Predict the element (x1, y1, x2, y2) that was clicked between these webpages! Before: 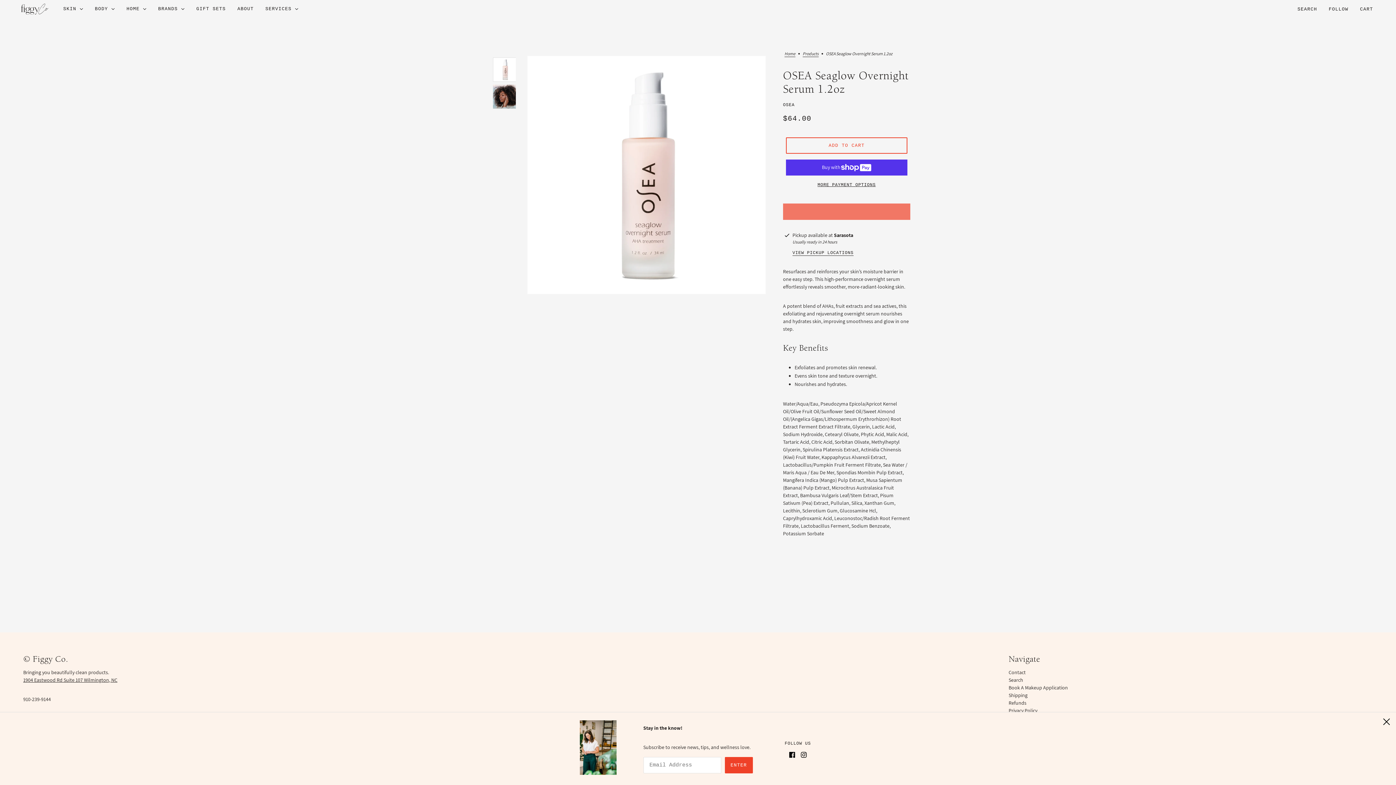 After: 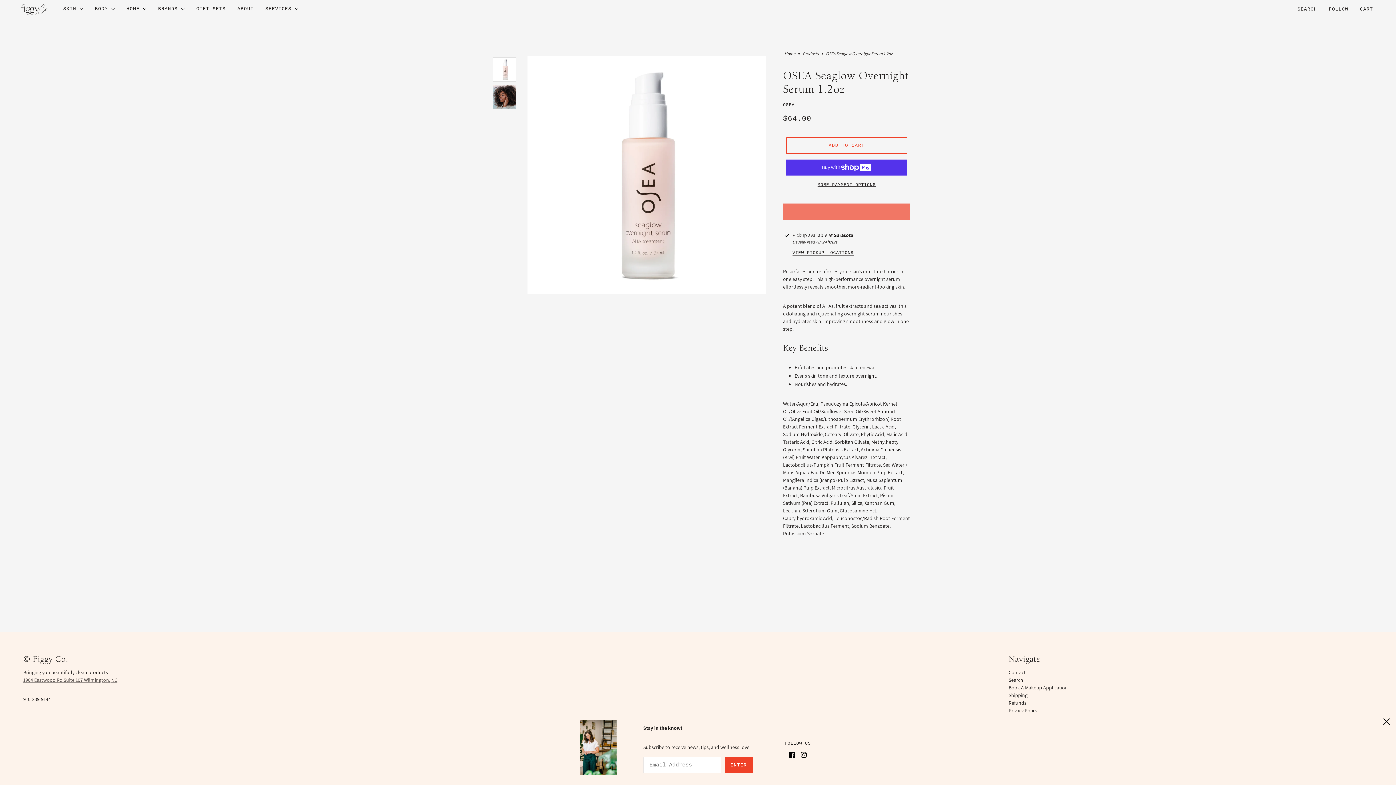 Action: bbox: (23, 676, 117, 683) label: 1904 Eastwood Rd Suite 107 Wilmington, NC